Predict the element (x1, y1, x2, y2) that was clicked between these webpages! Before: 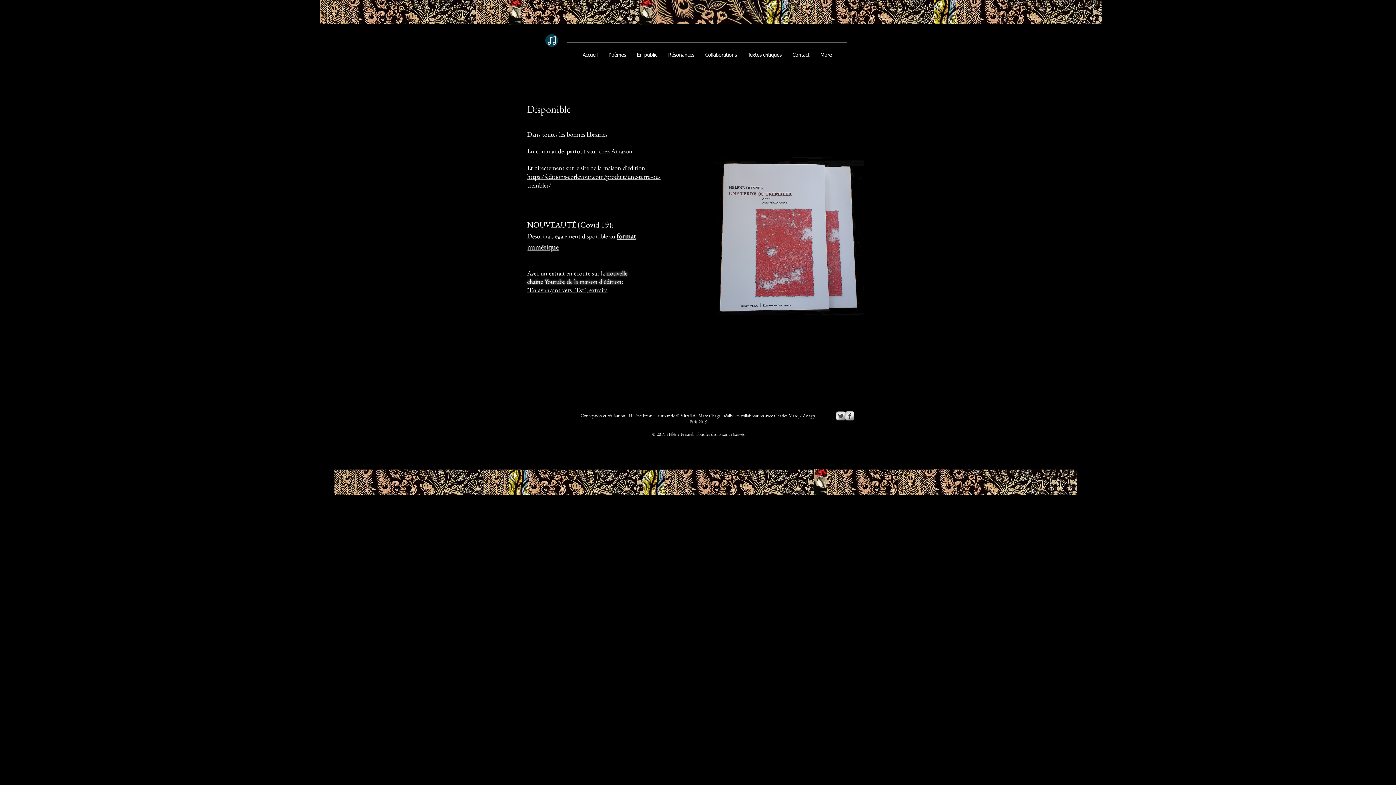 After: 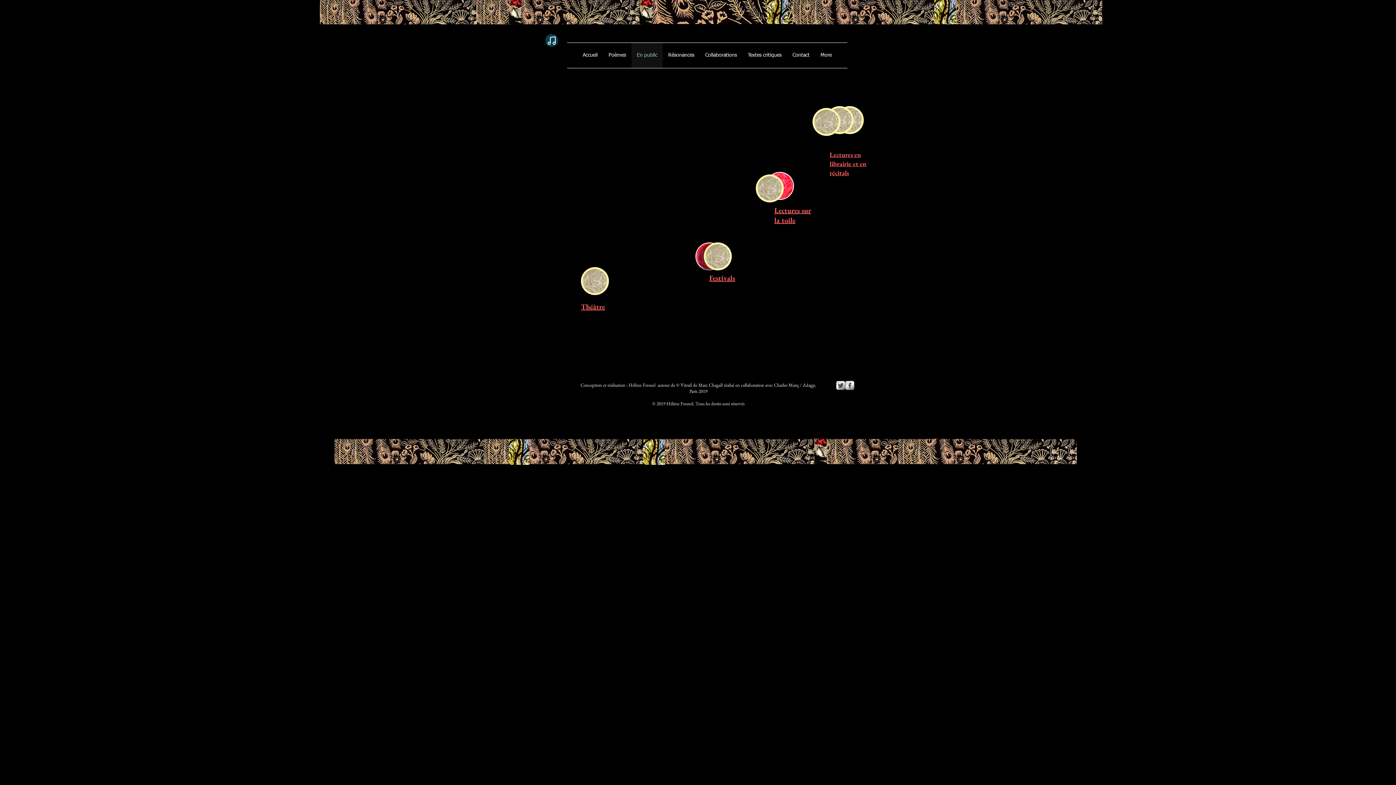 Action: label: En public bbox: (631, 42, 662, 68)